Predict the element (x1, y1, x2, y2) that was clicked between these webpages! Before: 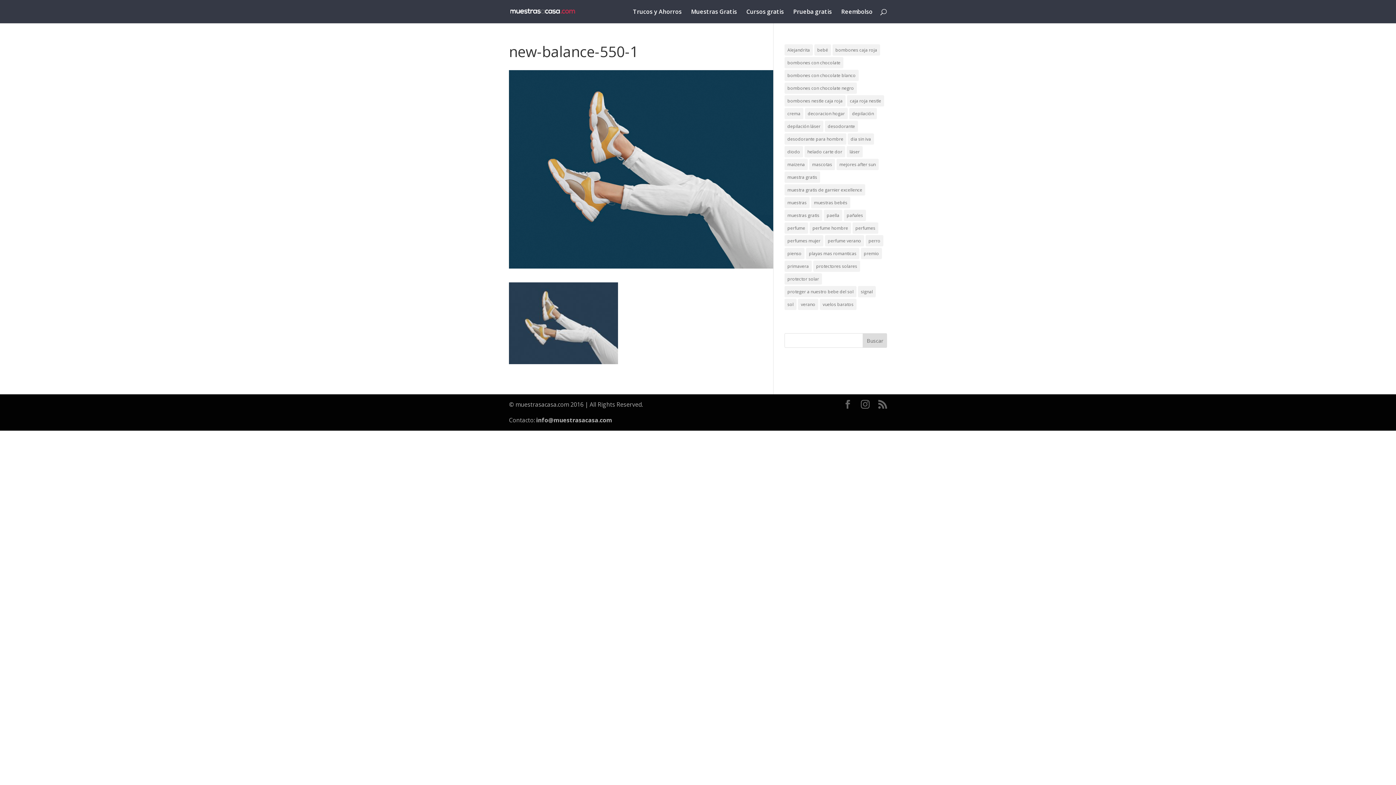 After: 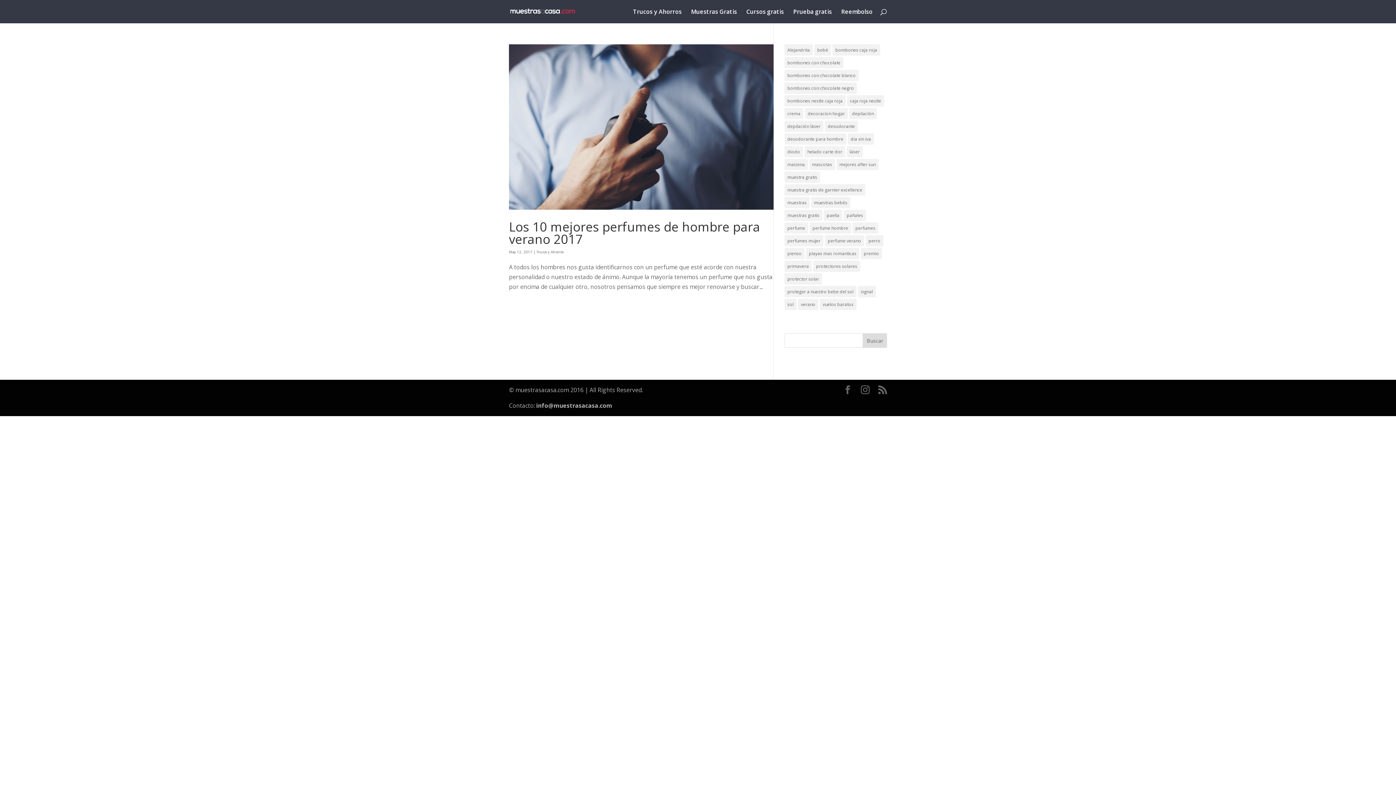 Action: bbox: (784, 222, 808, 233) label: perfume (1 elemento)